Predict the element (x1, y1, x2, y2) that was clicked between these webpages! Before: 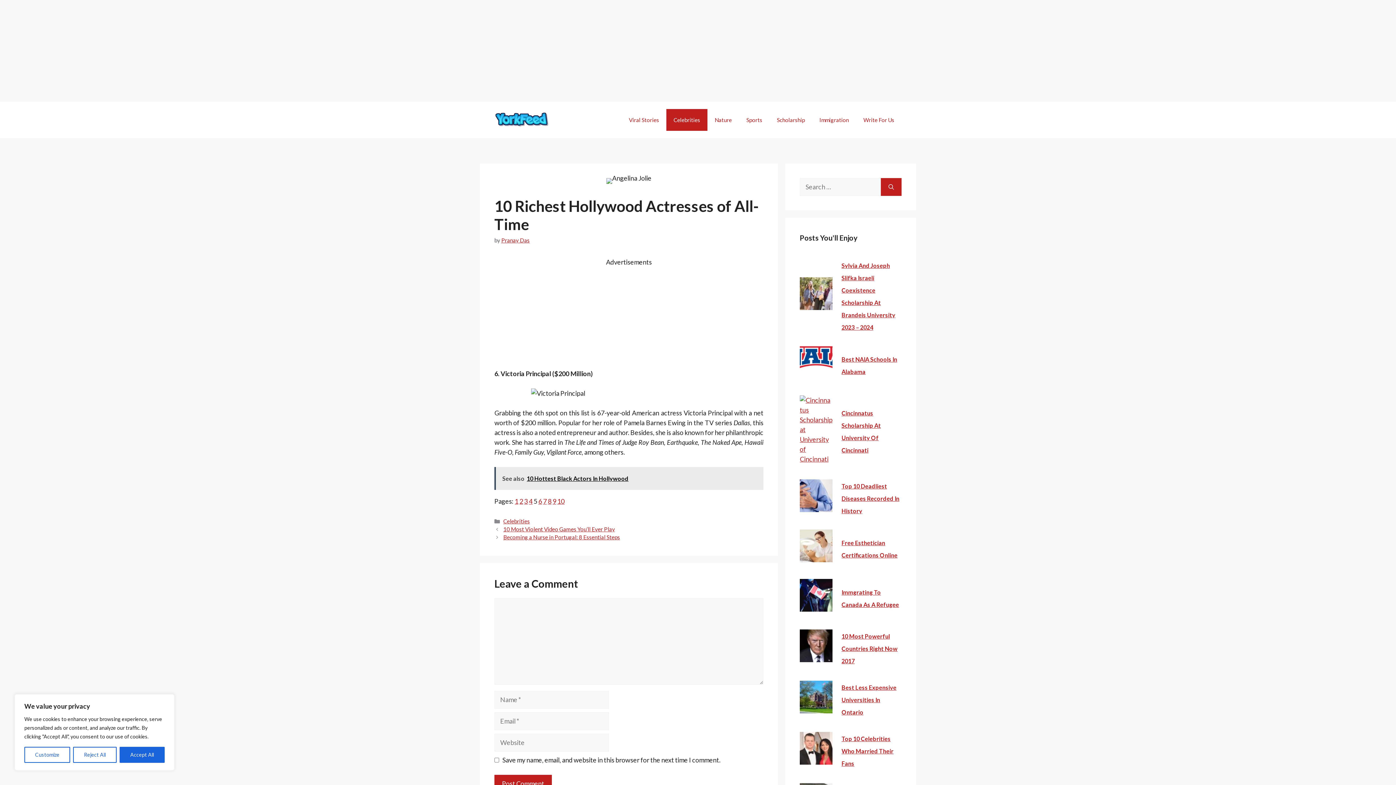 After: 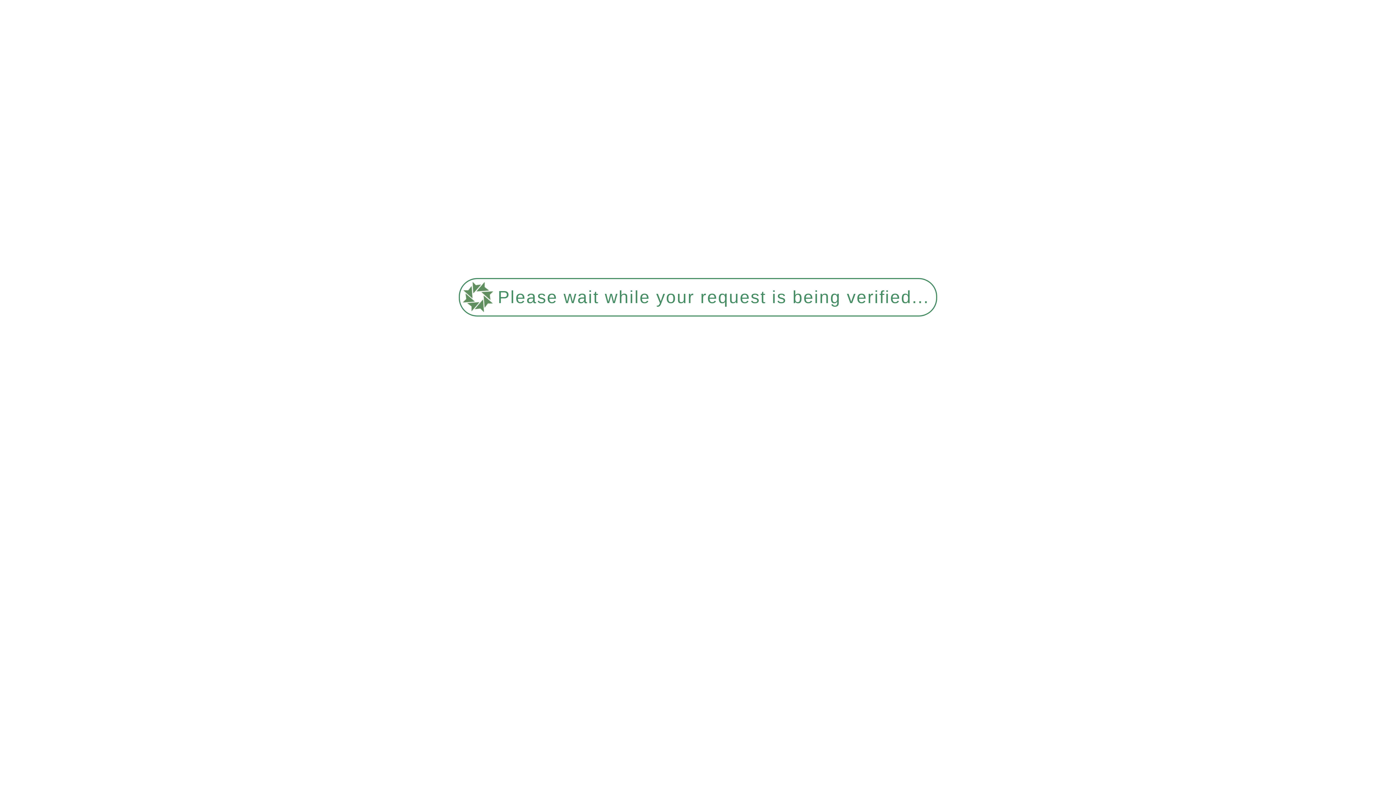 Action: label: 8 bbox: (548, 497, 551, 505)